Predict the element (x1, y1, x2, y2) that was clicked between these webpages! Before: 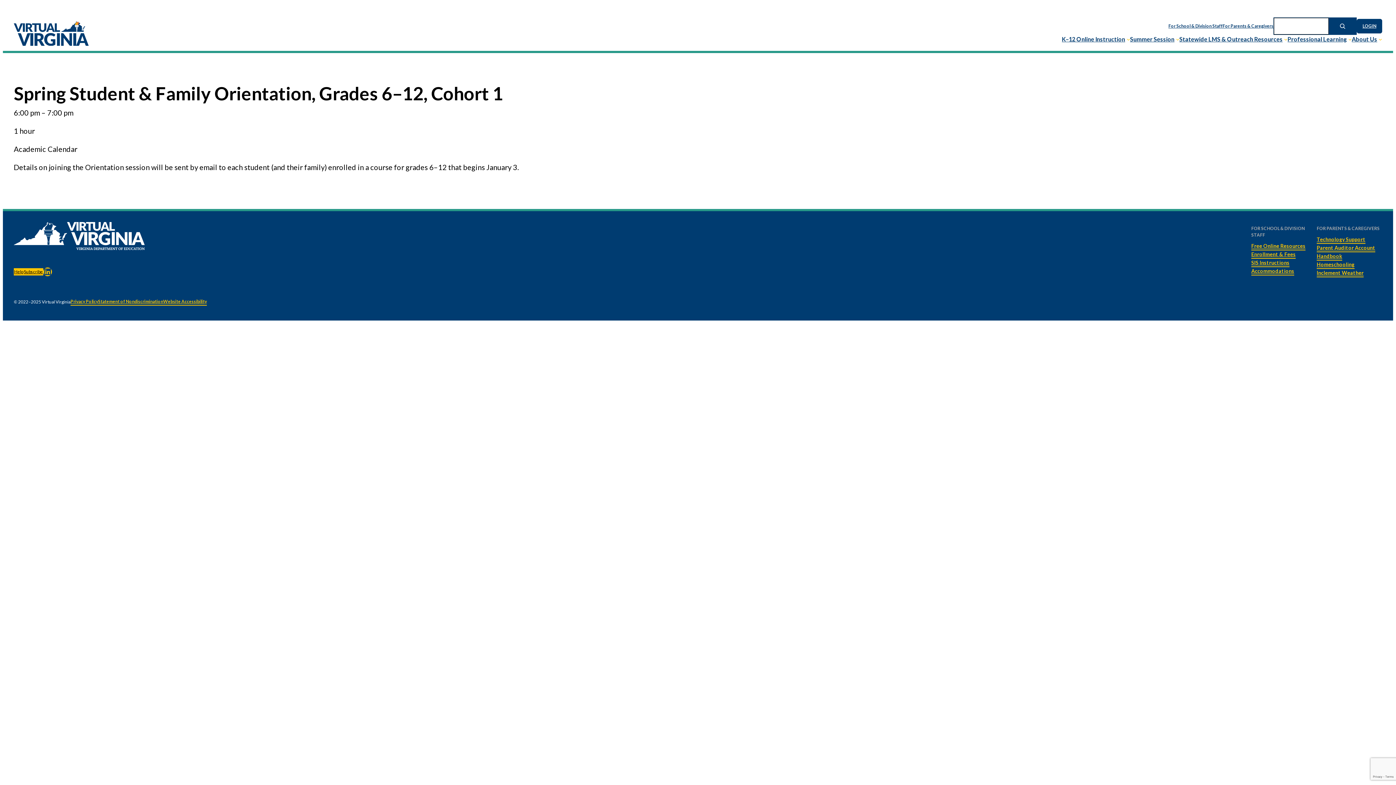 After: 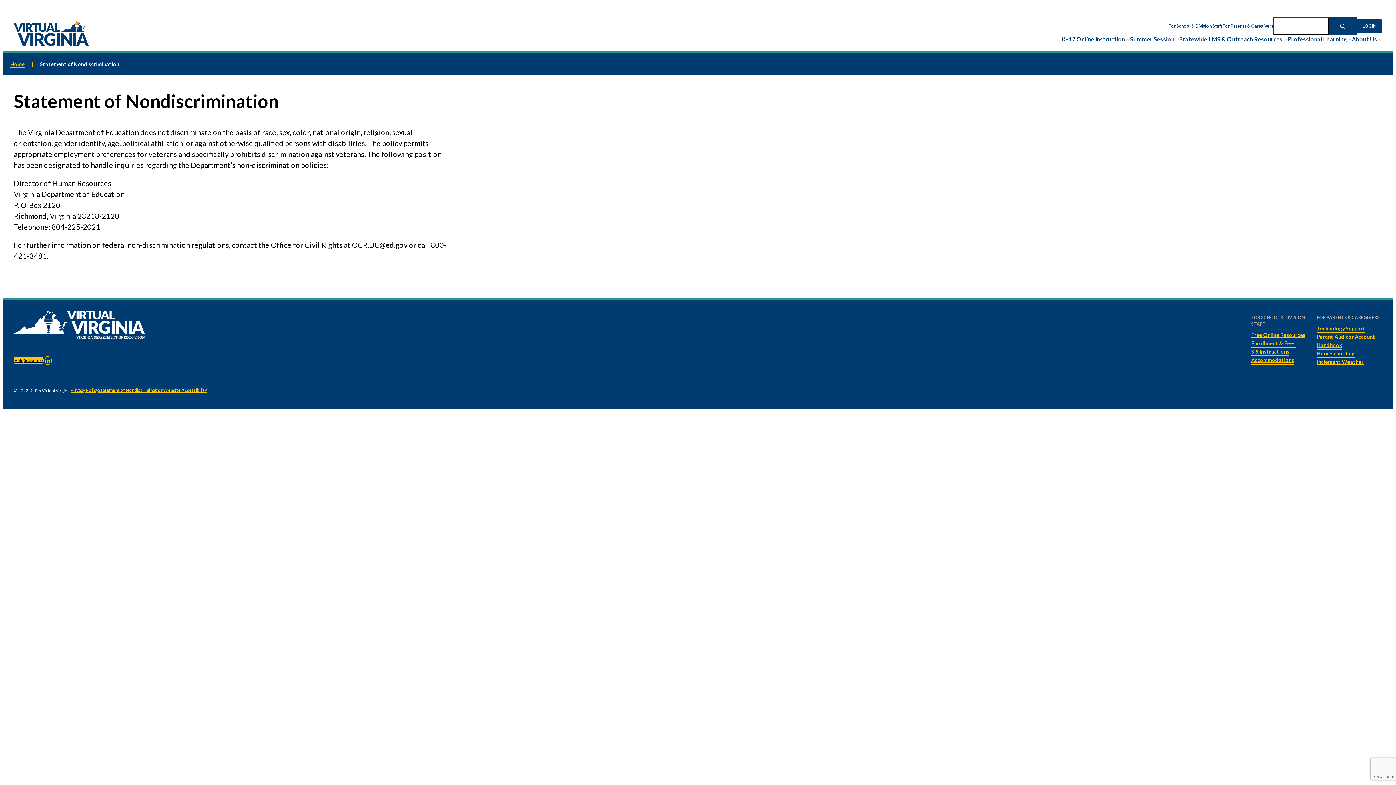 Action: bbox: (98, 298, 163, 305) label: Statement of Nondiscrimination